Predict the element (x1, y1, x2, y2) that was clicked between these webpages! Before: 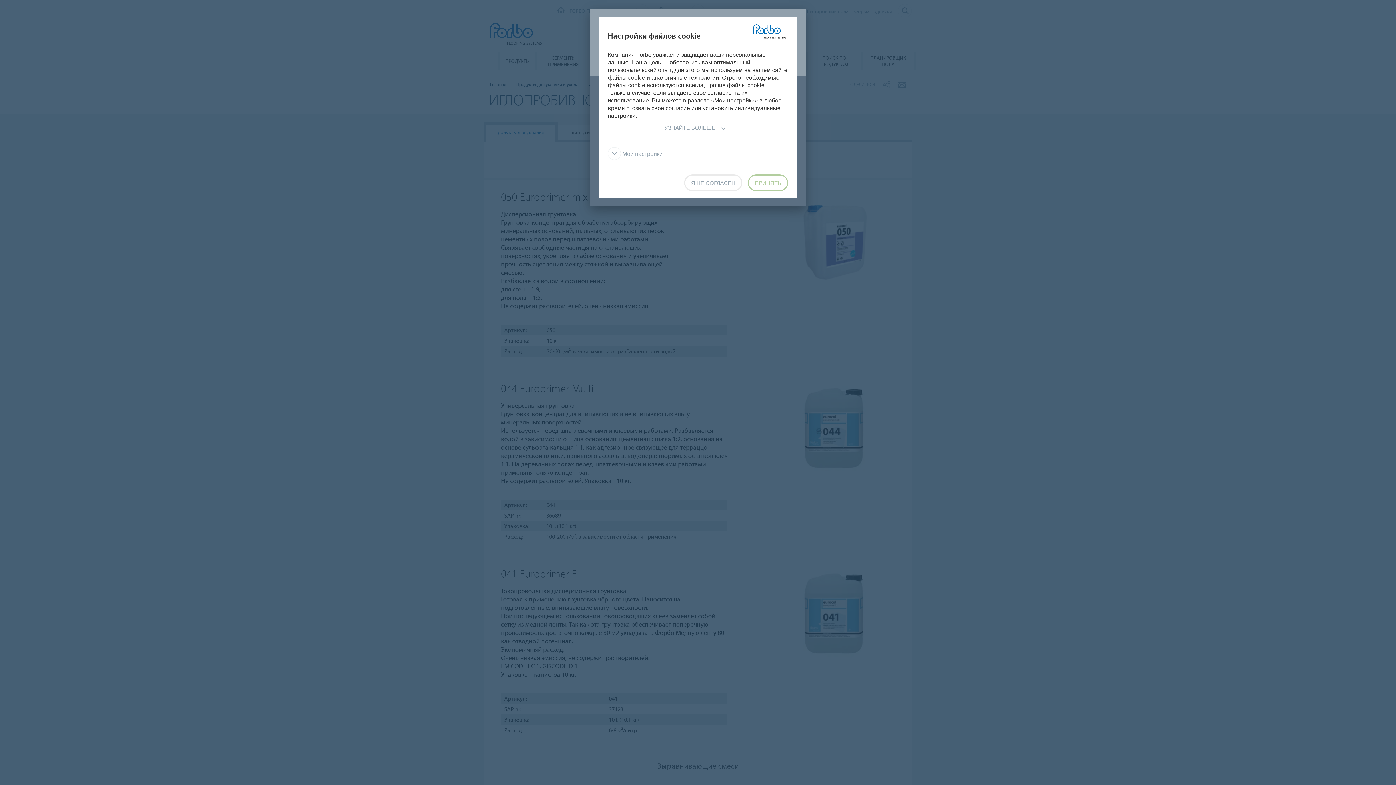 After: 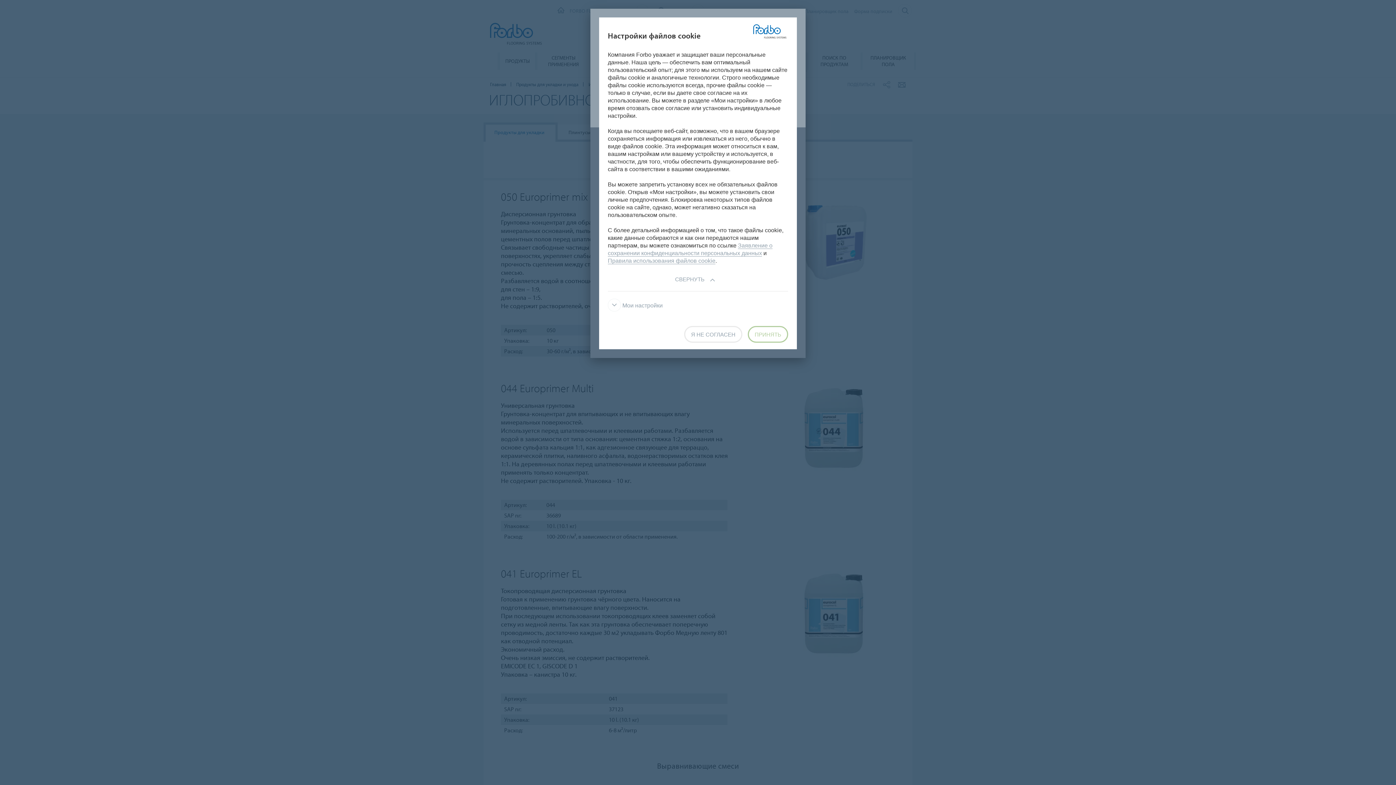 Action: label: УЗНАЙТЕ БОЛЬШЕ bbox: (663, 119, 732, 135)